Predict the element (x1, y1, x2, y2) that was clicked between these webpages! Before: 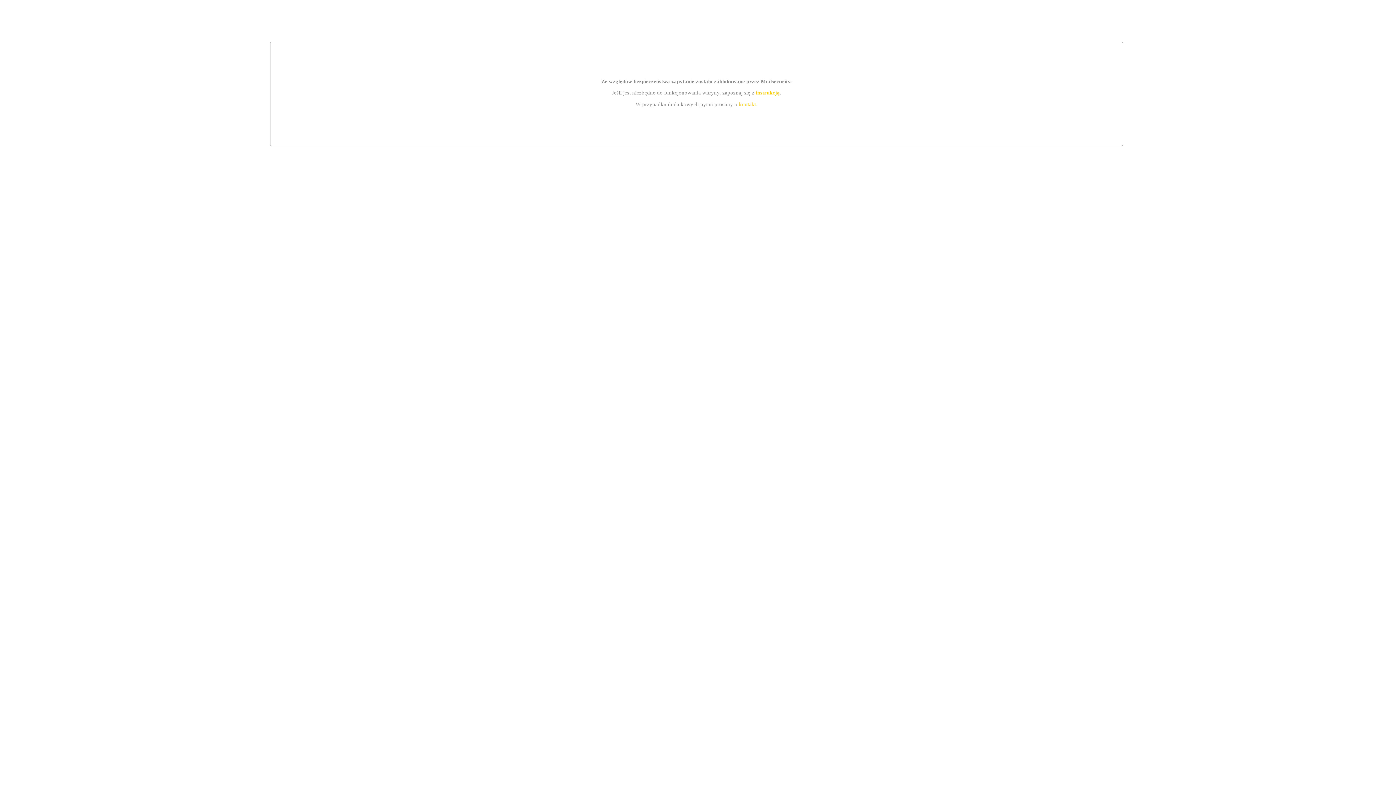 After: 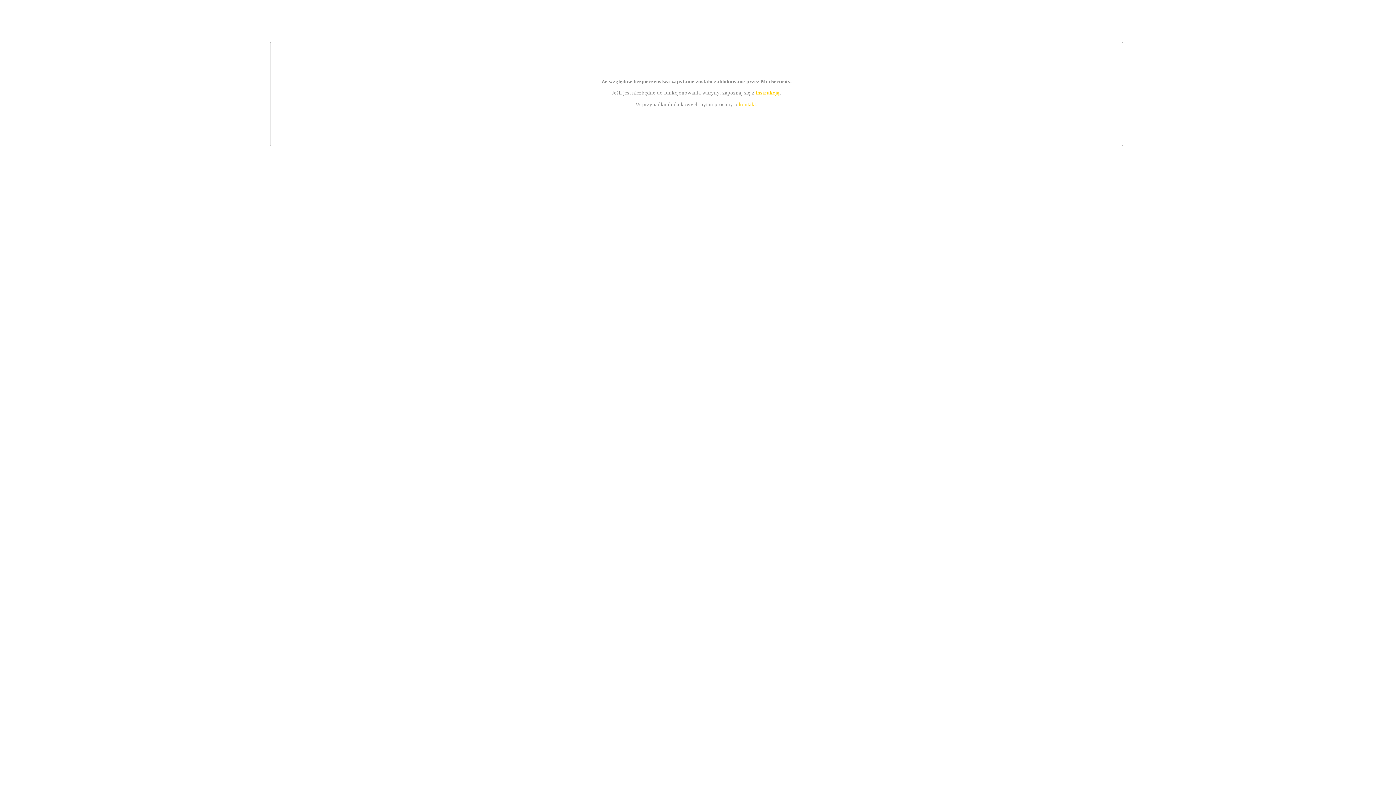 Action: bbox: (739, 101, 756, 107) label: kontakt